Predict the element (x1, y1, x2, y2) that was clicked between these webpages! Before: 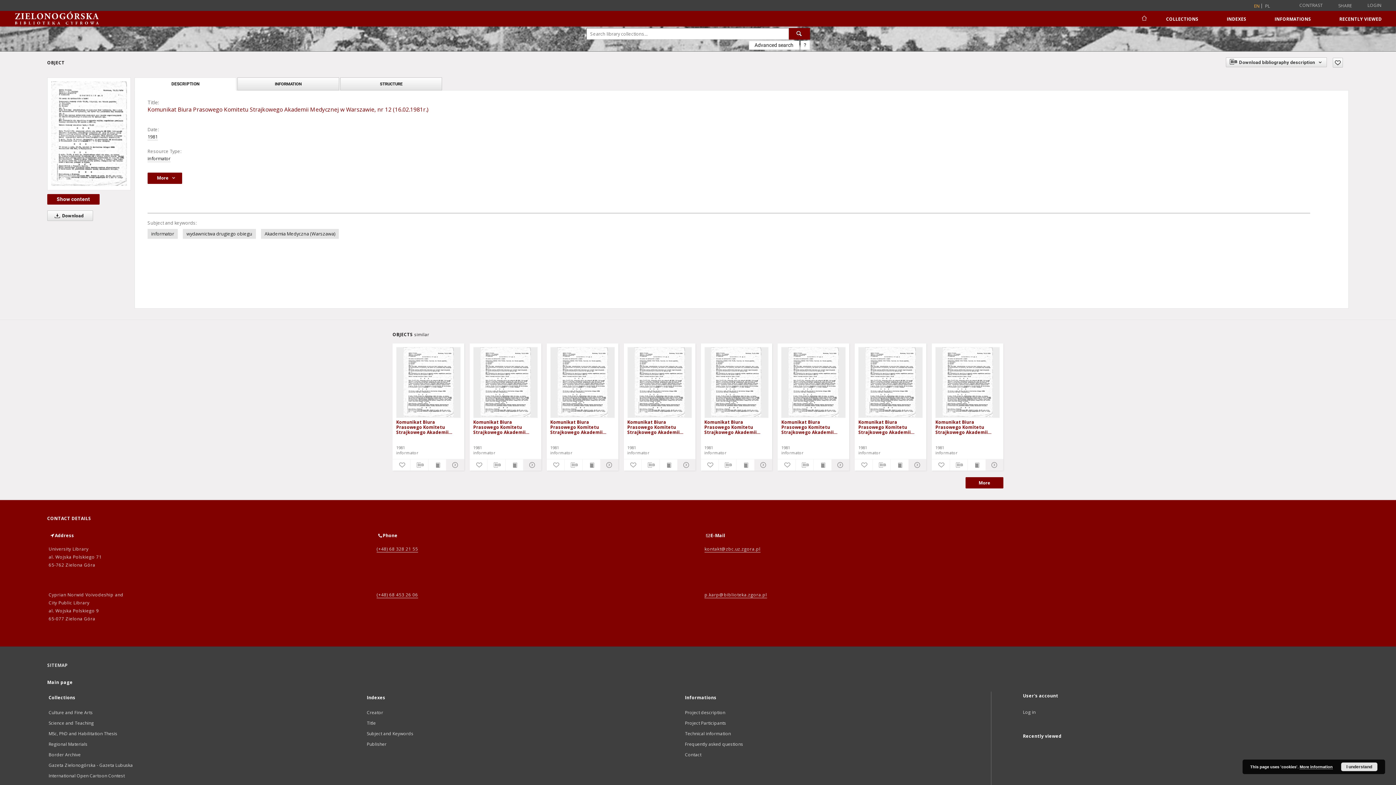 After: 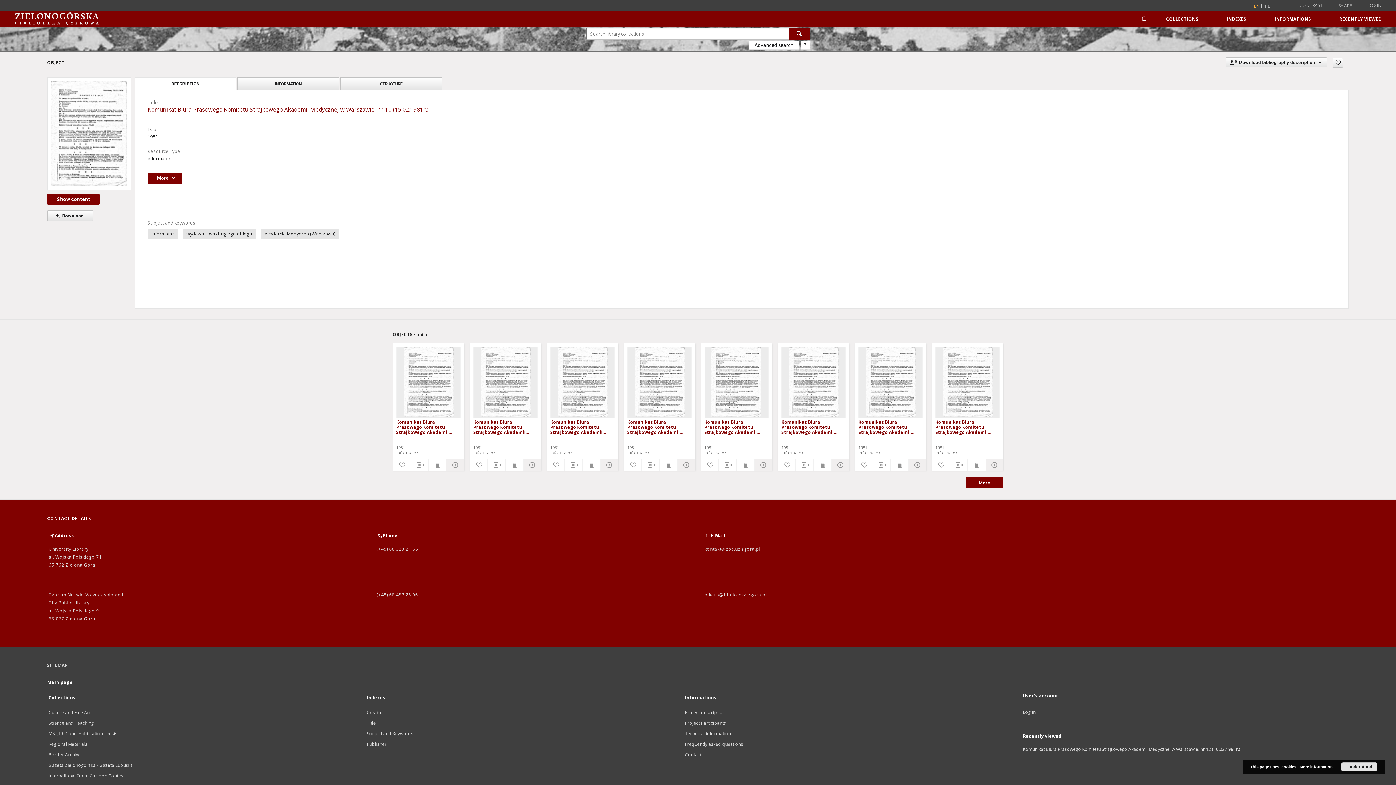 Action: label: Komunikat Biura Prasowego Komitetu Strajkowego Akademii Medycznej w Warszawie, nr 10 (15.02.1981r.) bbox: (781, 347, 845, 417)